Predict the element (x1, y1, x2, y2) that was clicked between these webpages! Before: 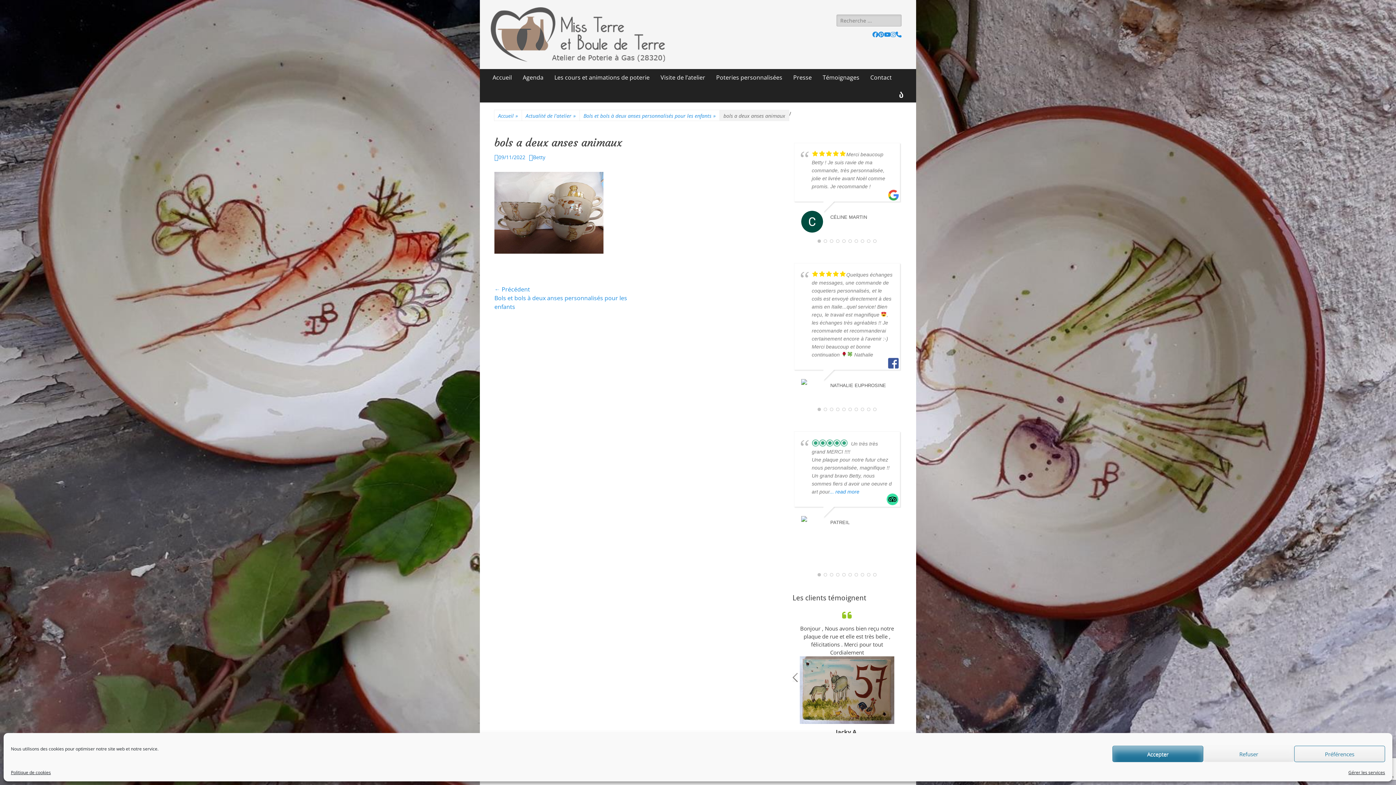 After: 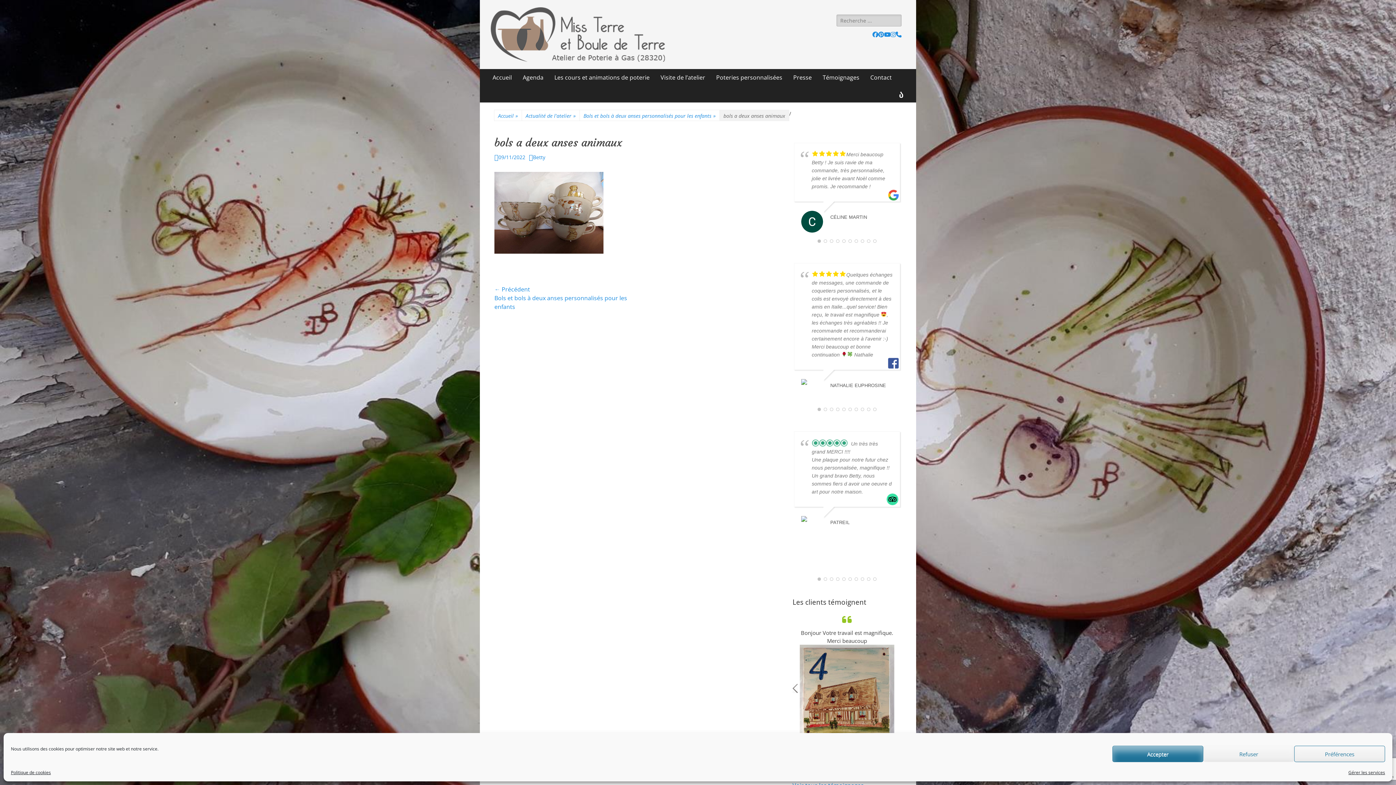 Action: bbox: (829, 489, 859, 494) label: ... read more